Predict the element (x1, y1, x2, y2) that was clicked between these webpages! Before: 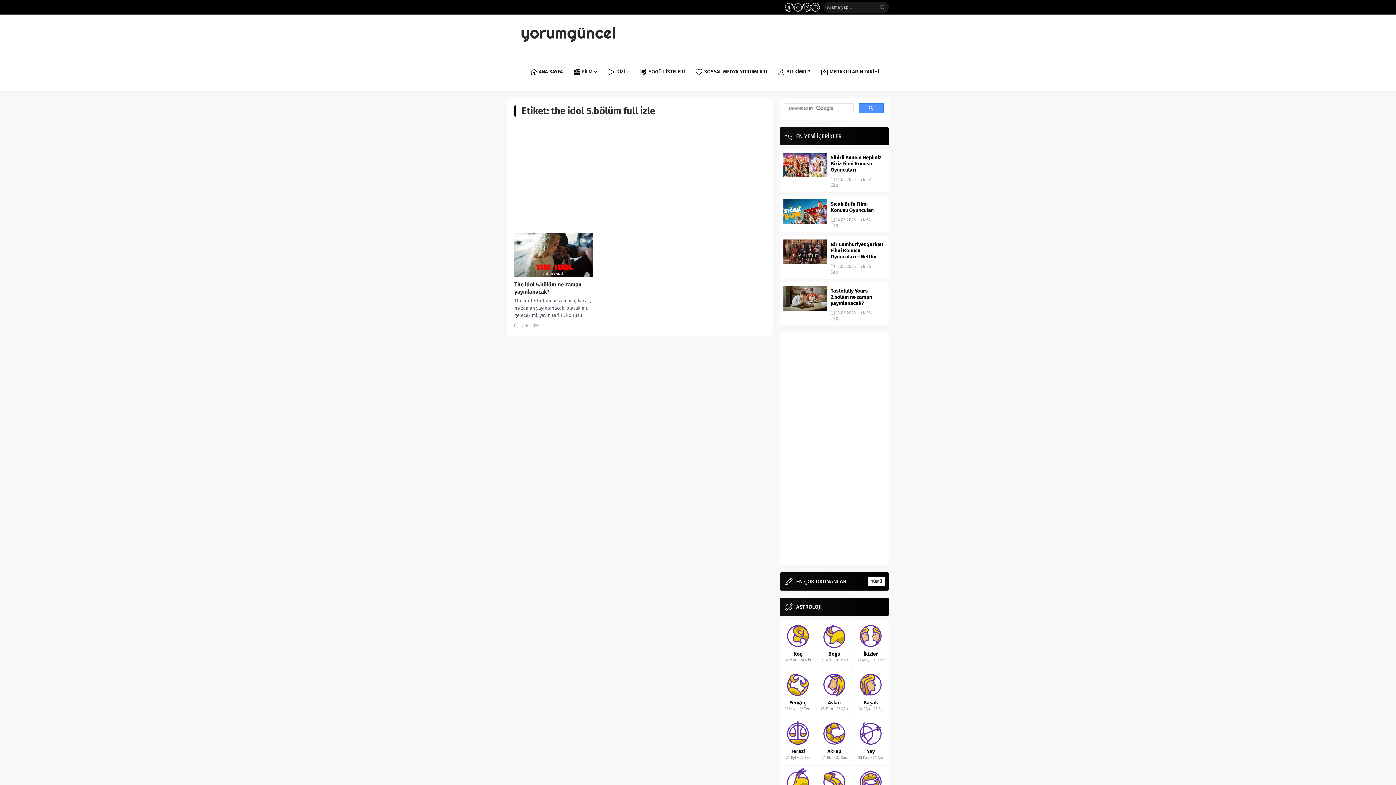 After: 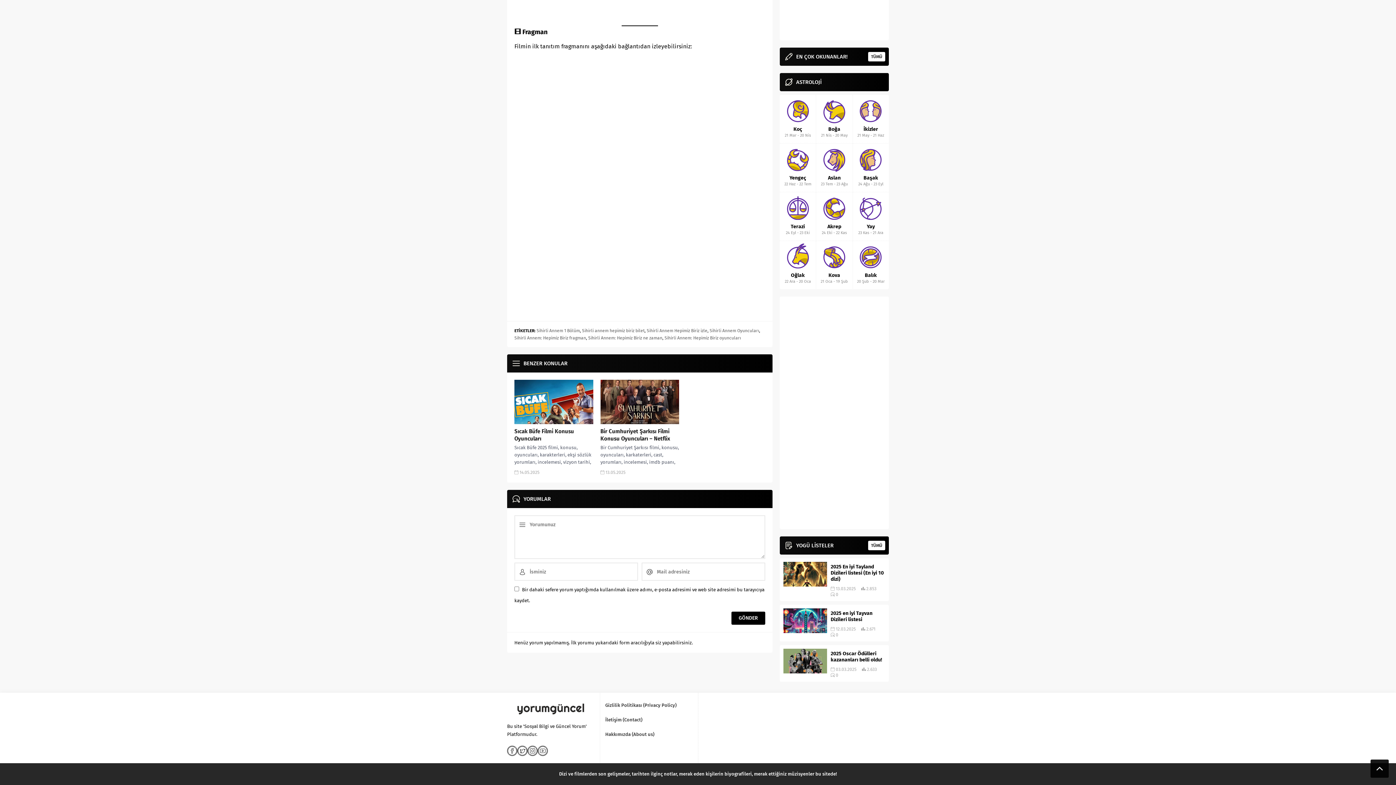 Action: bbox: (836, 182, 838, 188) label: 0